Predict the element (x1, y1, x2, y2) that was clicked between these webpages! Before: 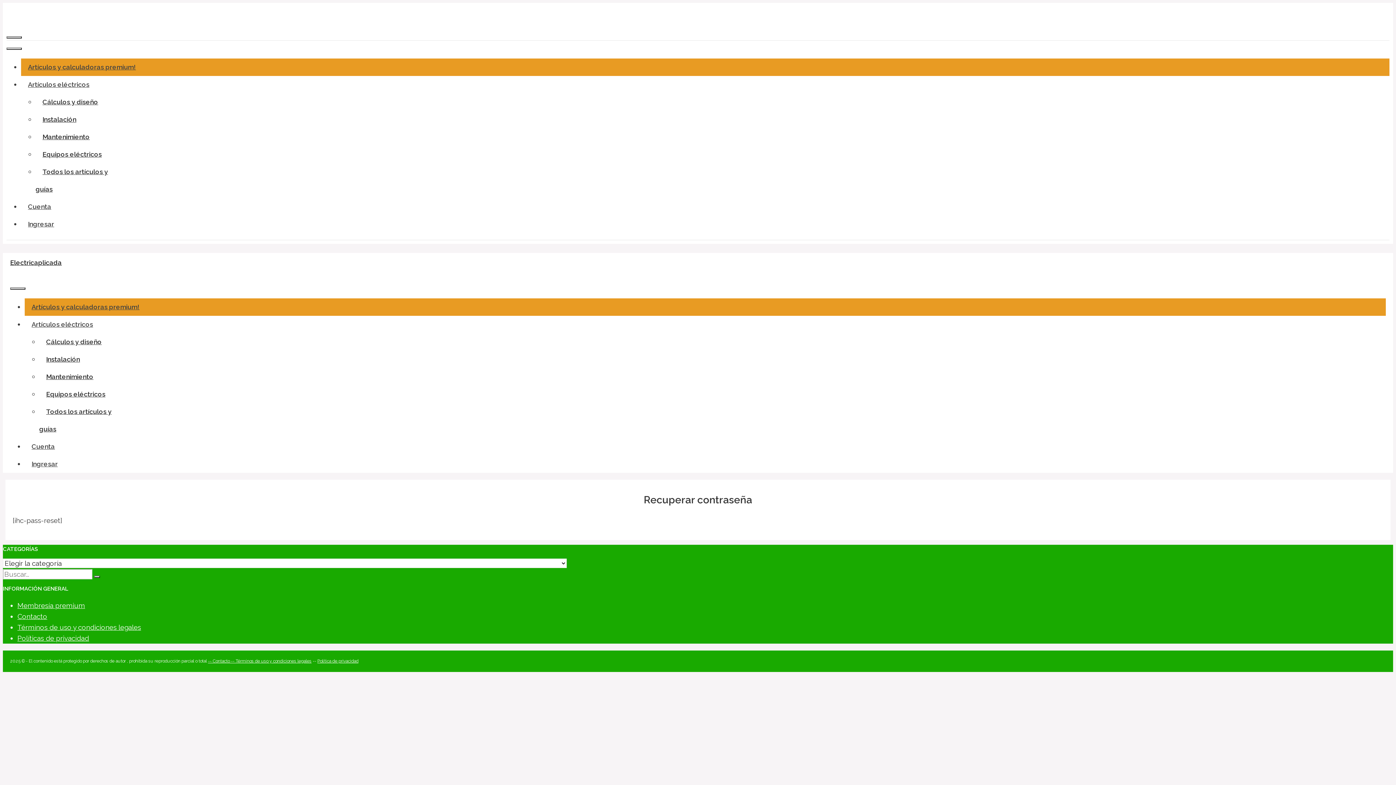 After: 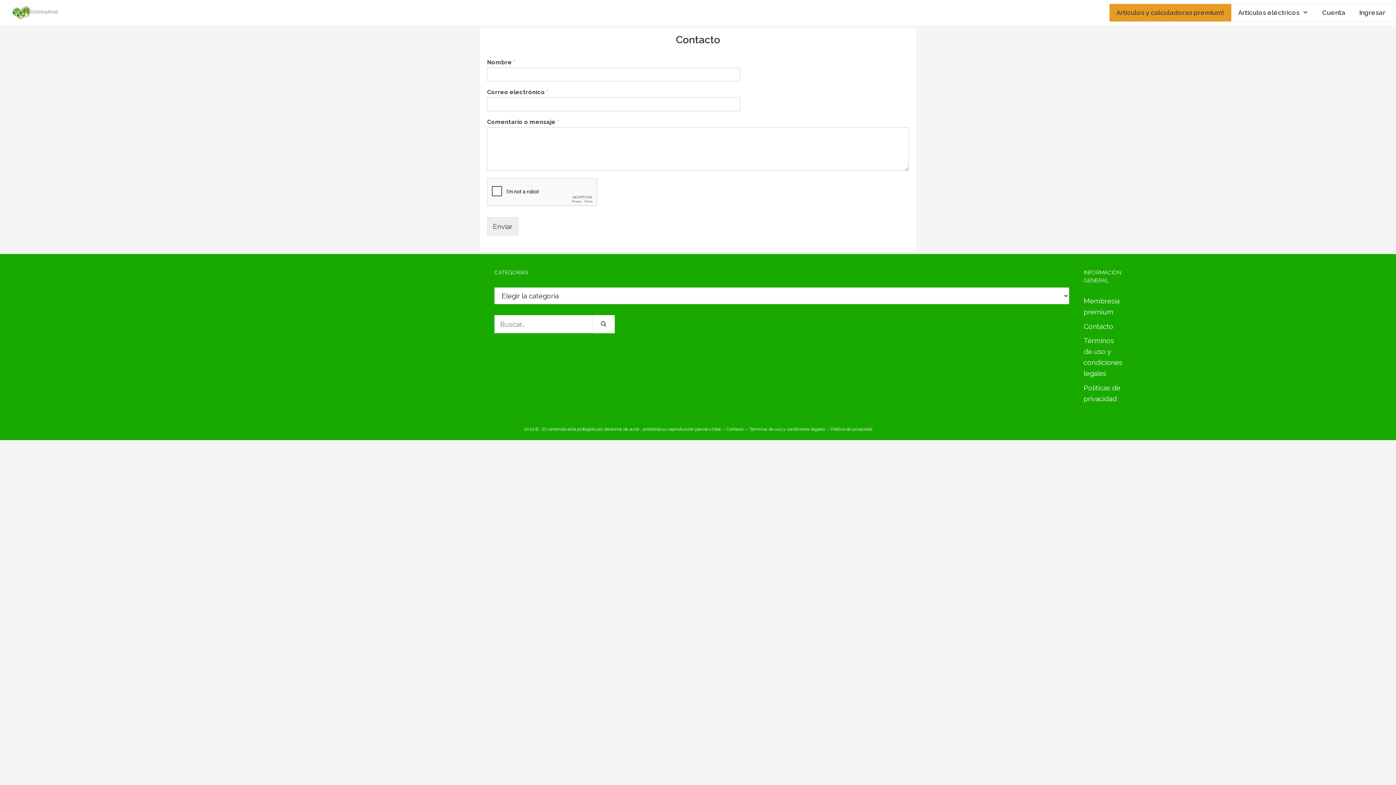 Action: bbox: (17, 612, 47, 620) label: Contacto